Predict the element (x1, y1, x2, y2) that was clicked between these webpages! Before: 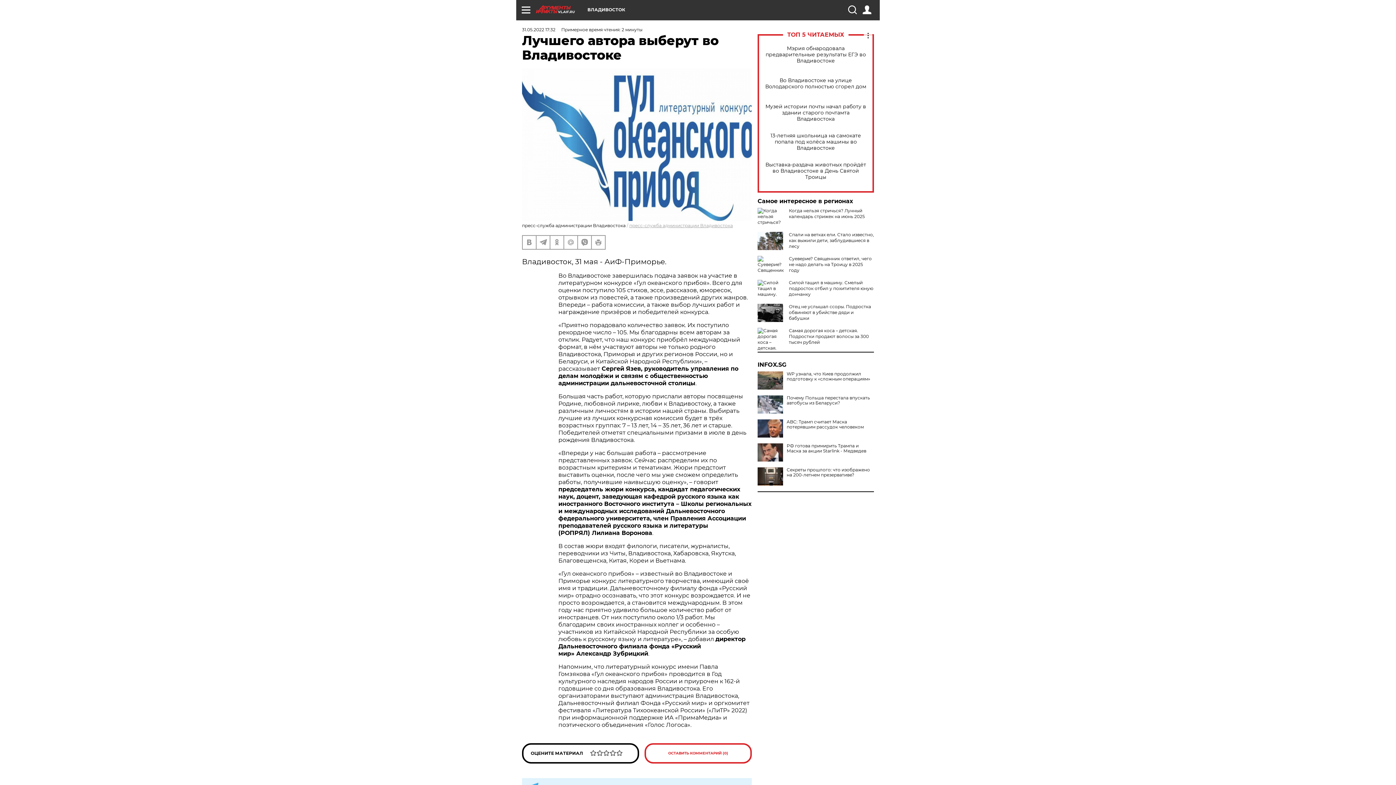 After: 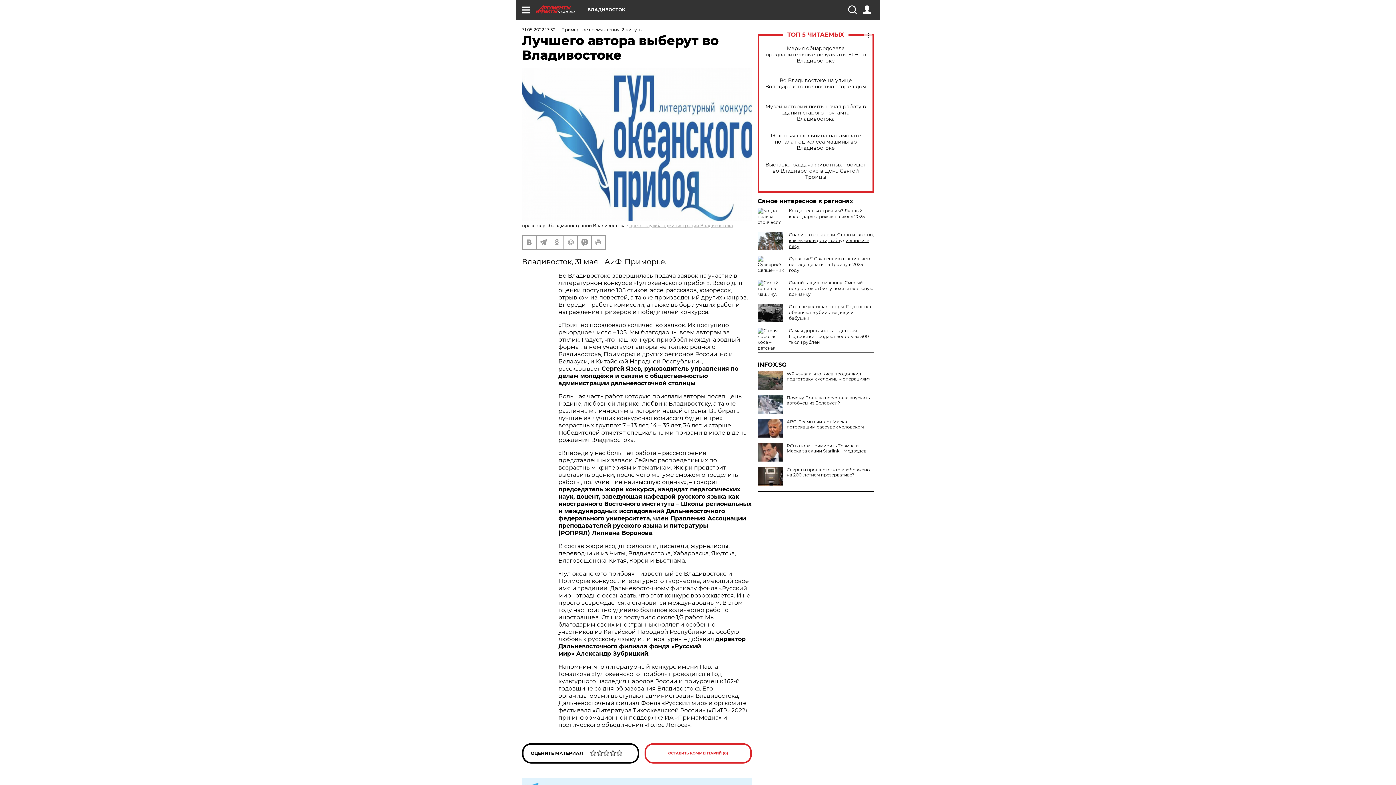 Action: bbox: (789, 232, 874, 249) label: Спали на ветках ели. Стало известно, как выжили дети, заблудившиеся в лесу